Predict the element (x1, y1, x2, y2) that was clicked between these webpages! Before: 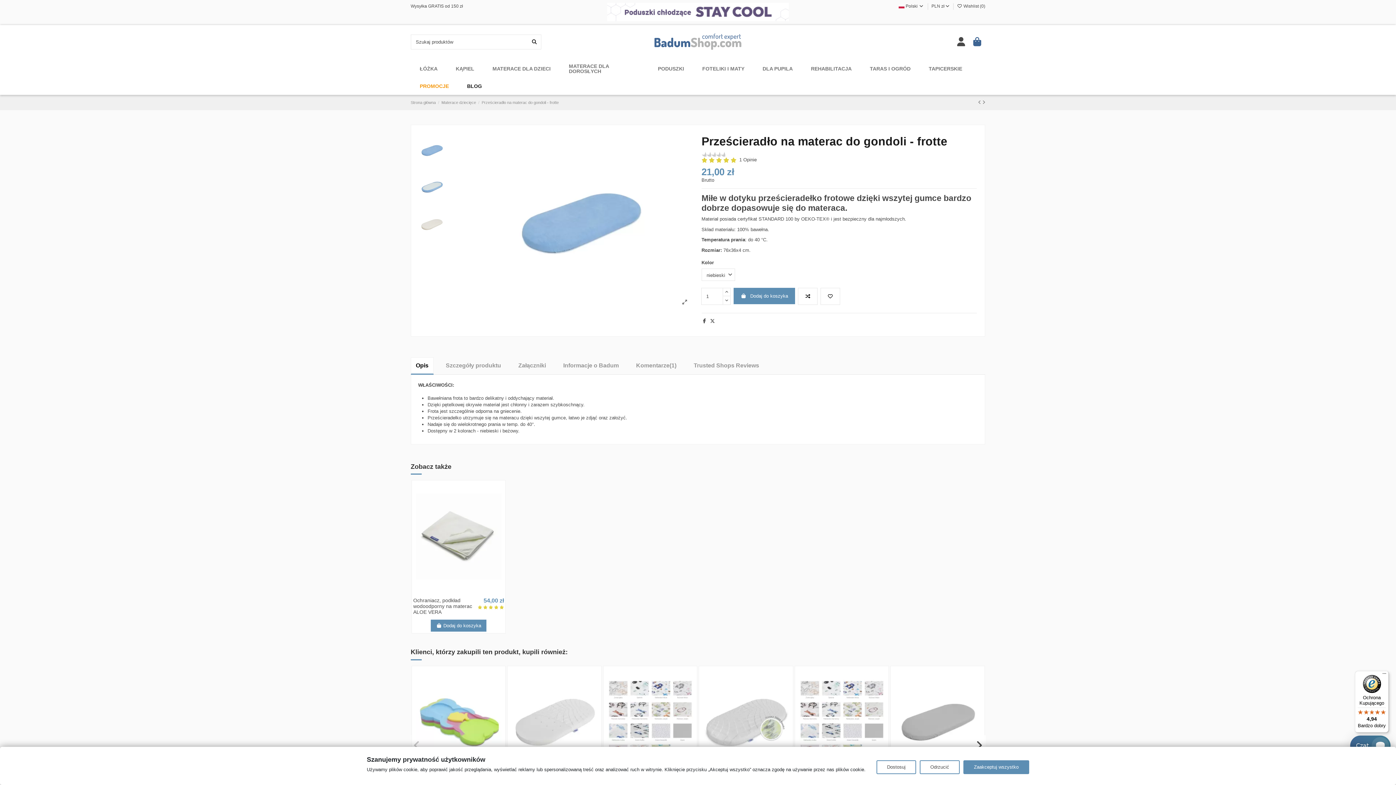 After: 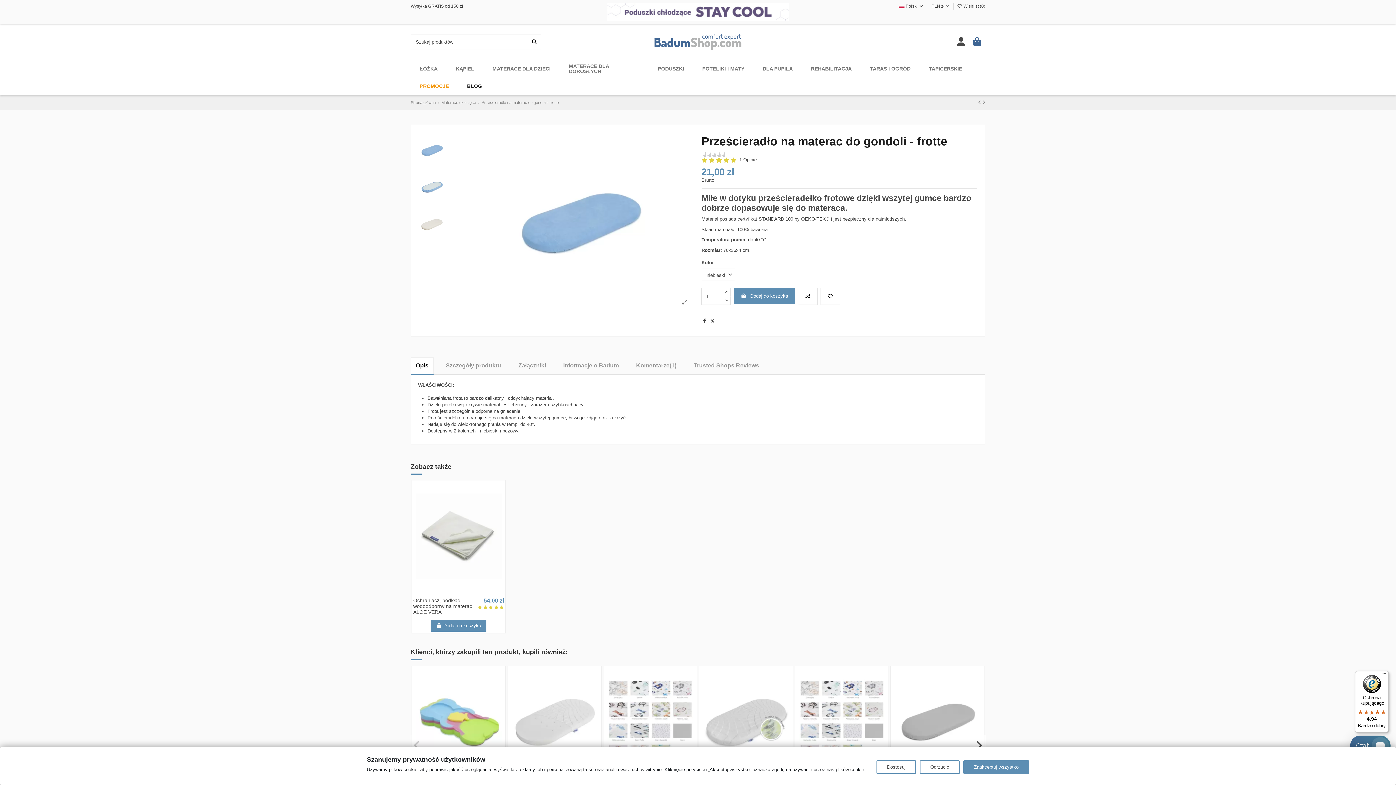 Action: label: Ochrona Kupującego

4,94

Bardzo dobry bbox: (1355, 671, 1389, 733)